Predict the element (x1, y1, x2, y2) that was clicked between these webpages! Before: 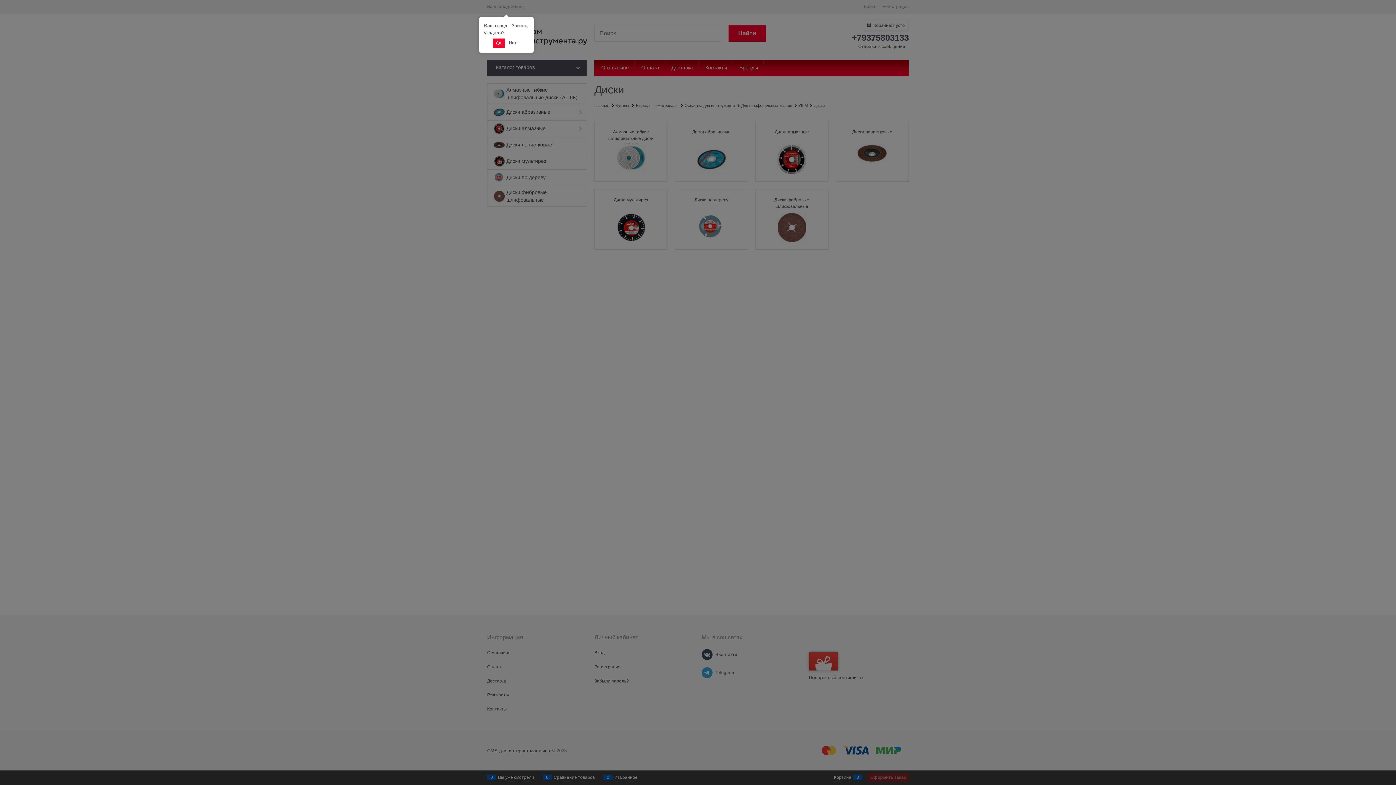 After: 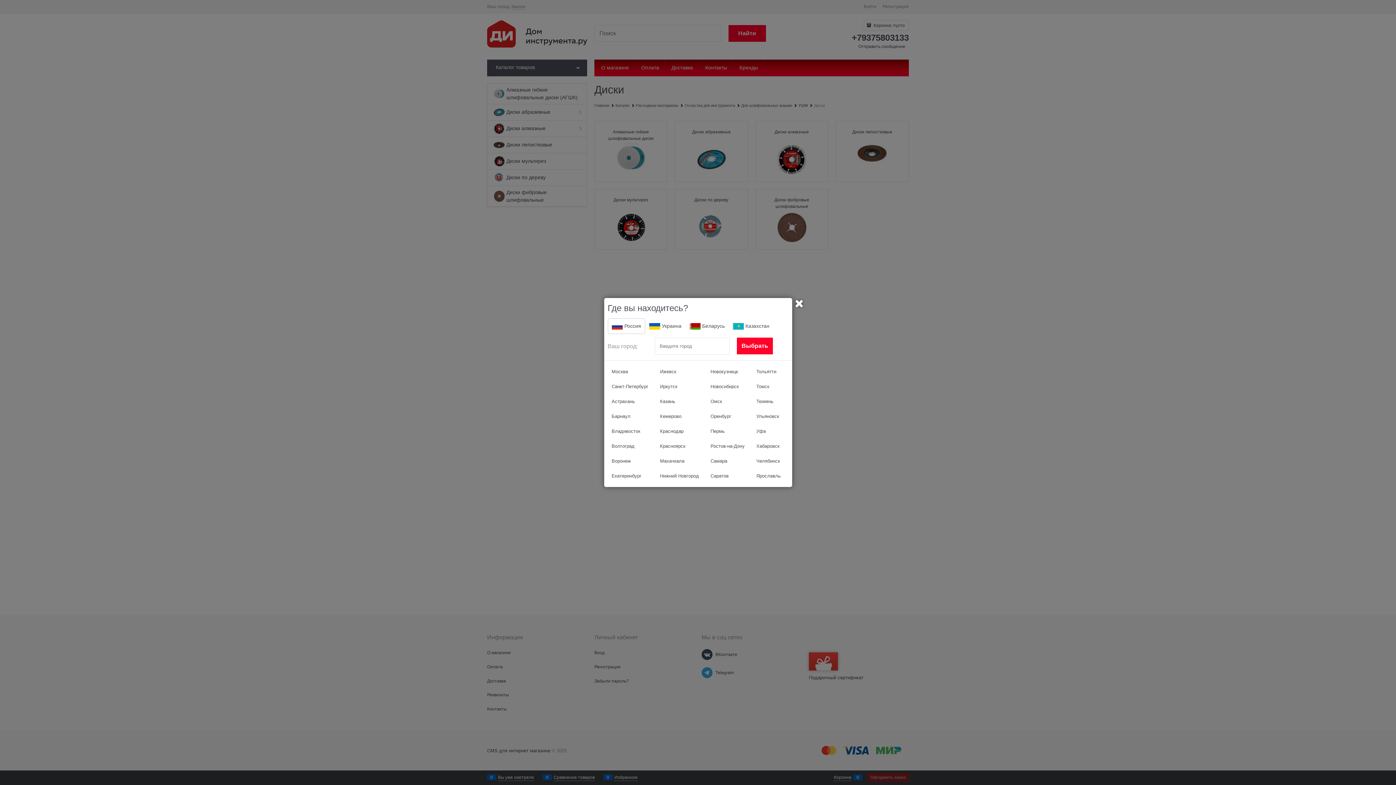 Action: label: Нет bbox: (506, 38, 519, 47)